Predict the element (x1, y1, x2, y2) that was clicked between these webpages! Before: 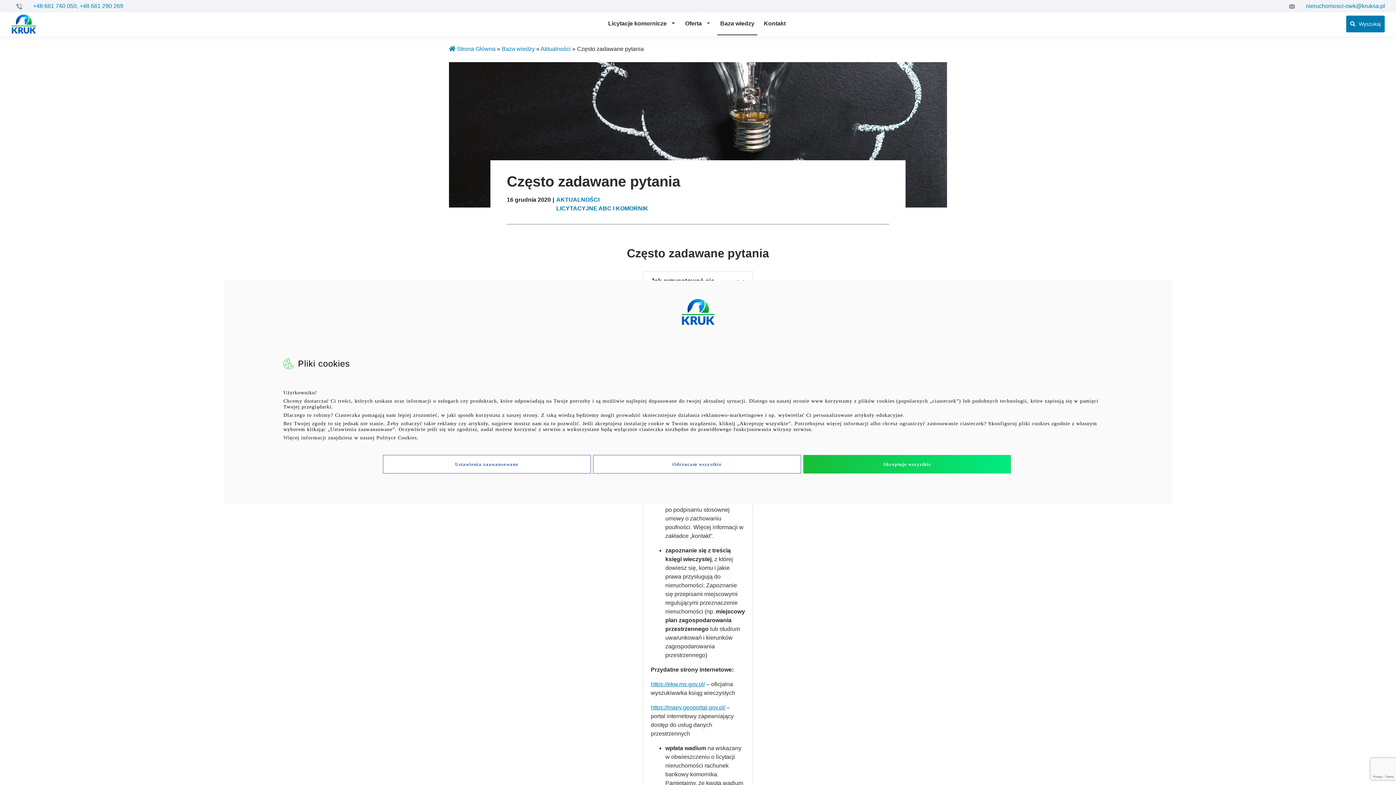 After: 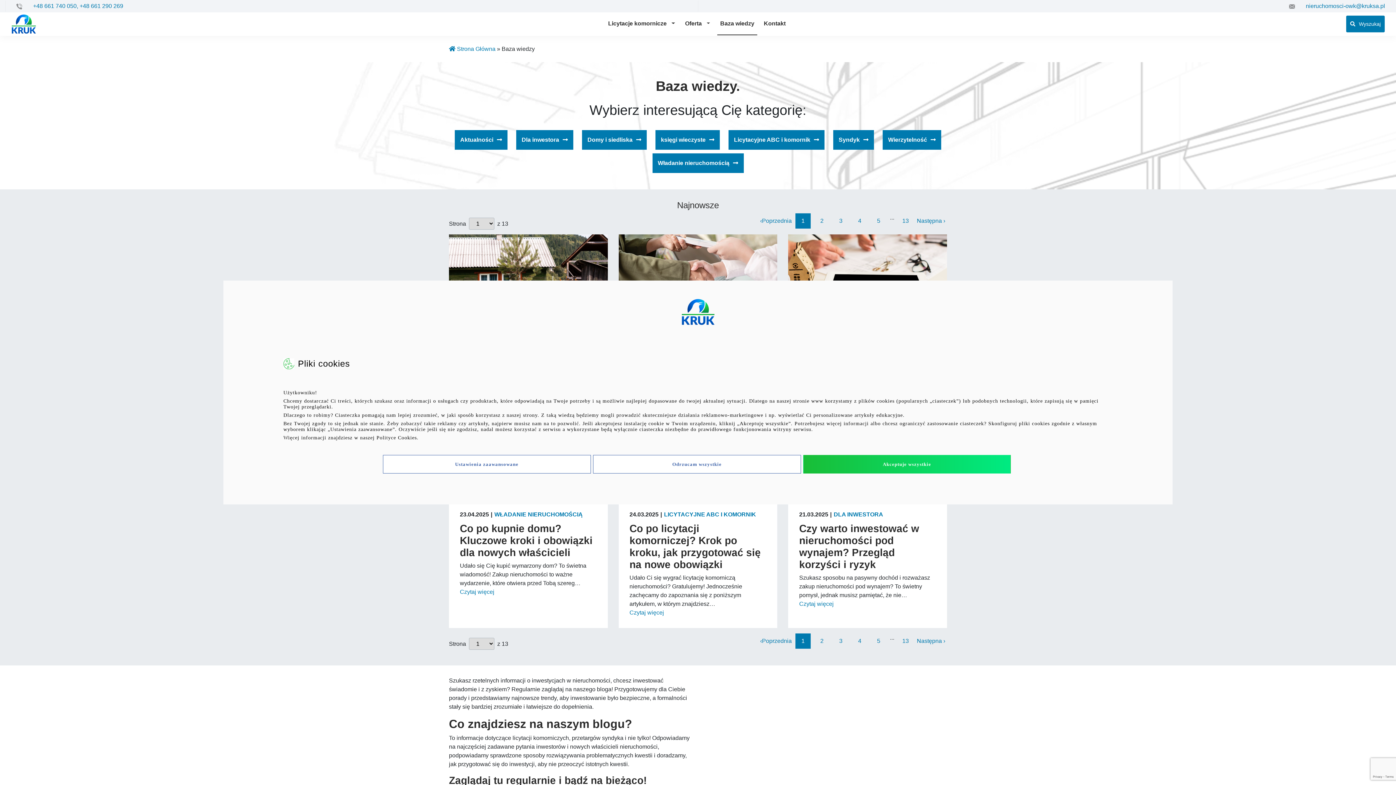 Action: label: Baza wiedzy bbox: (717, 12, 757, 34)